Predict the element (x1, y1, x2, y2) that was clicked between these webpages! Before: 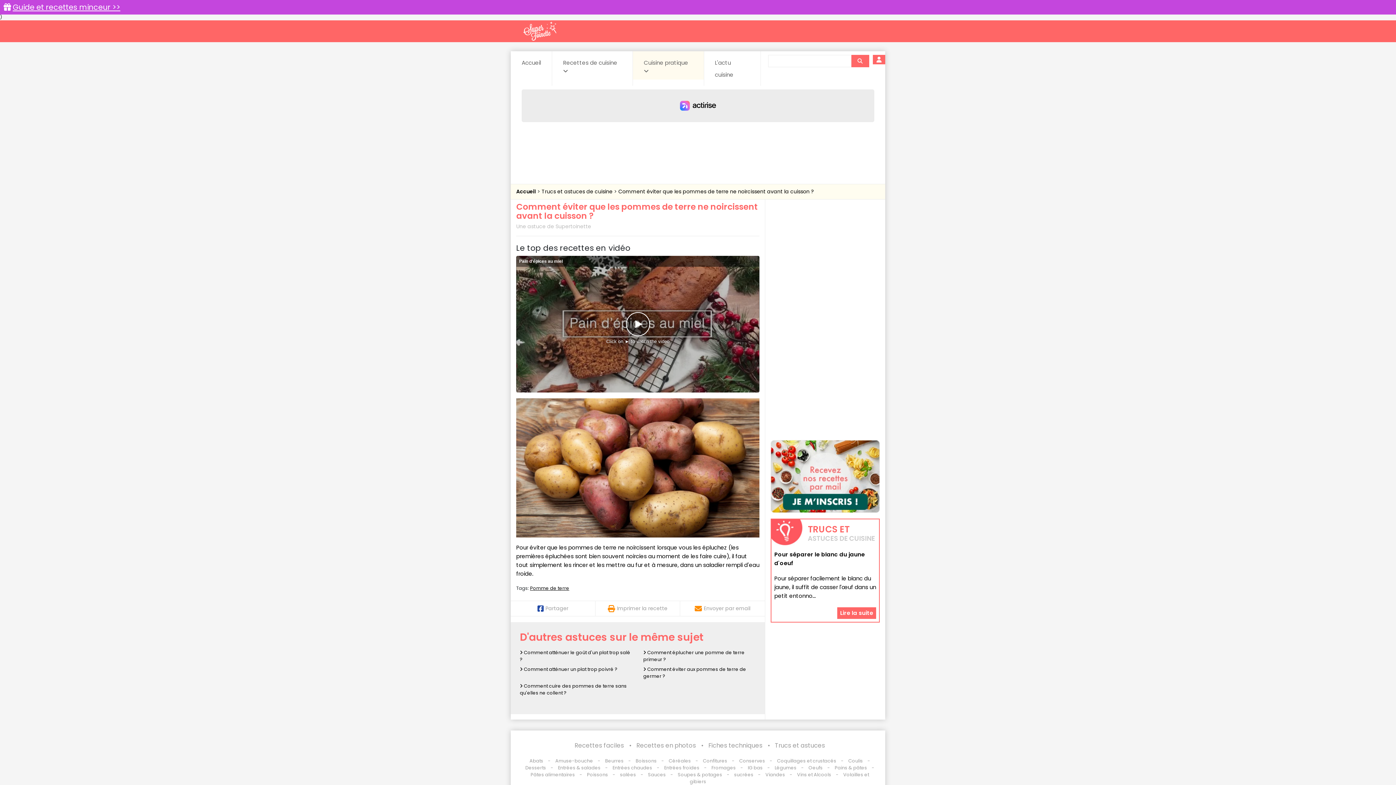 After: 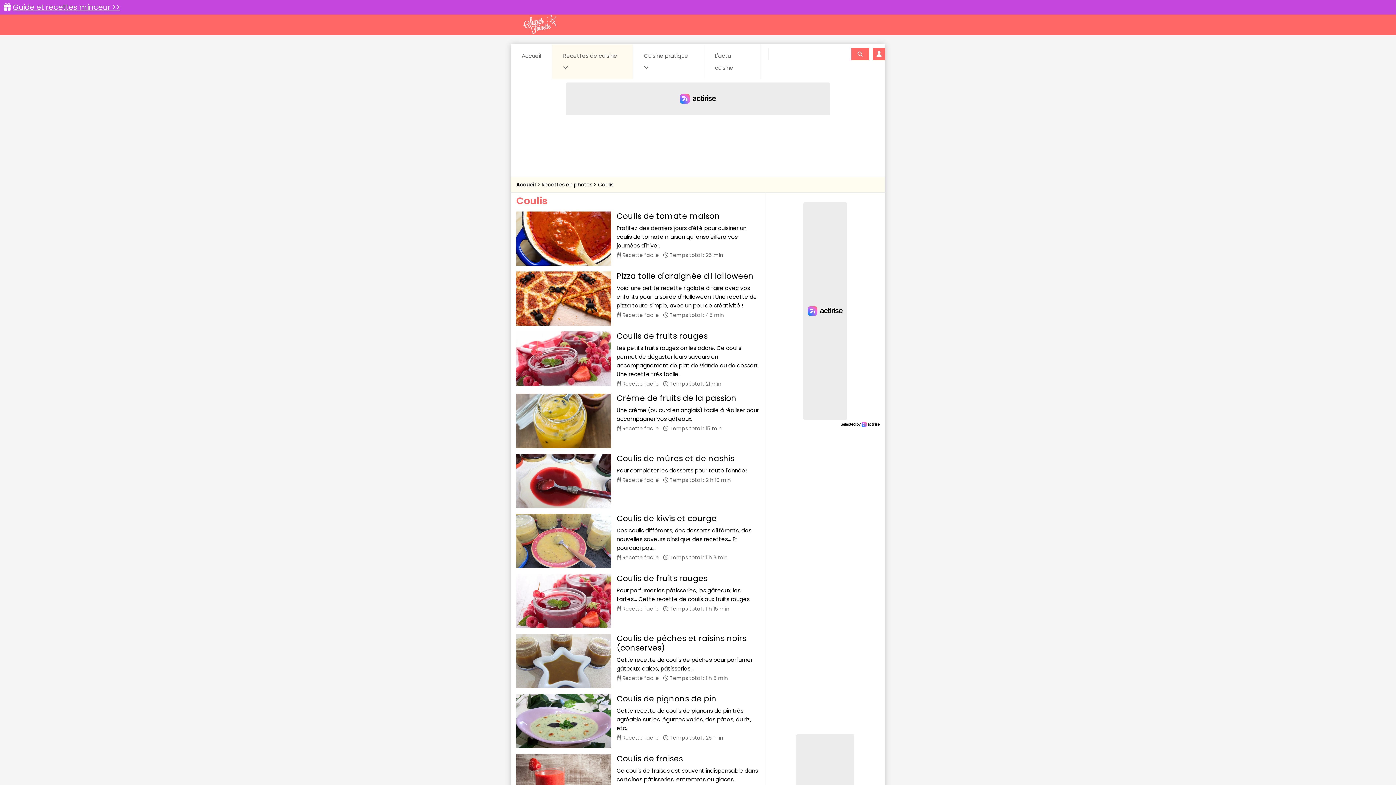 Action: bbox: (848, 758, 863, 764) label: Coulis